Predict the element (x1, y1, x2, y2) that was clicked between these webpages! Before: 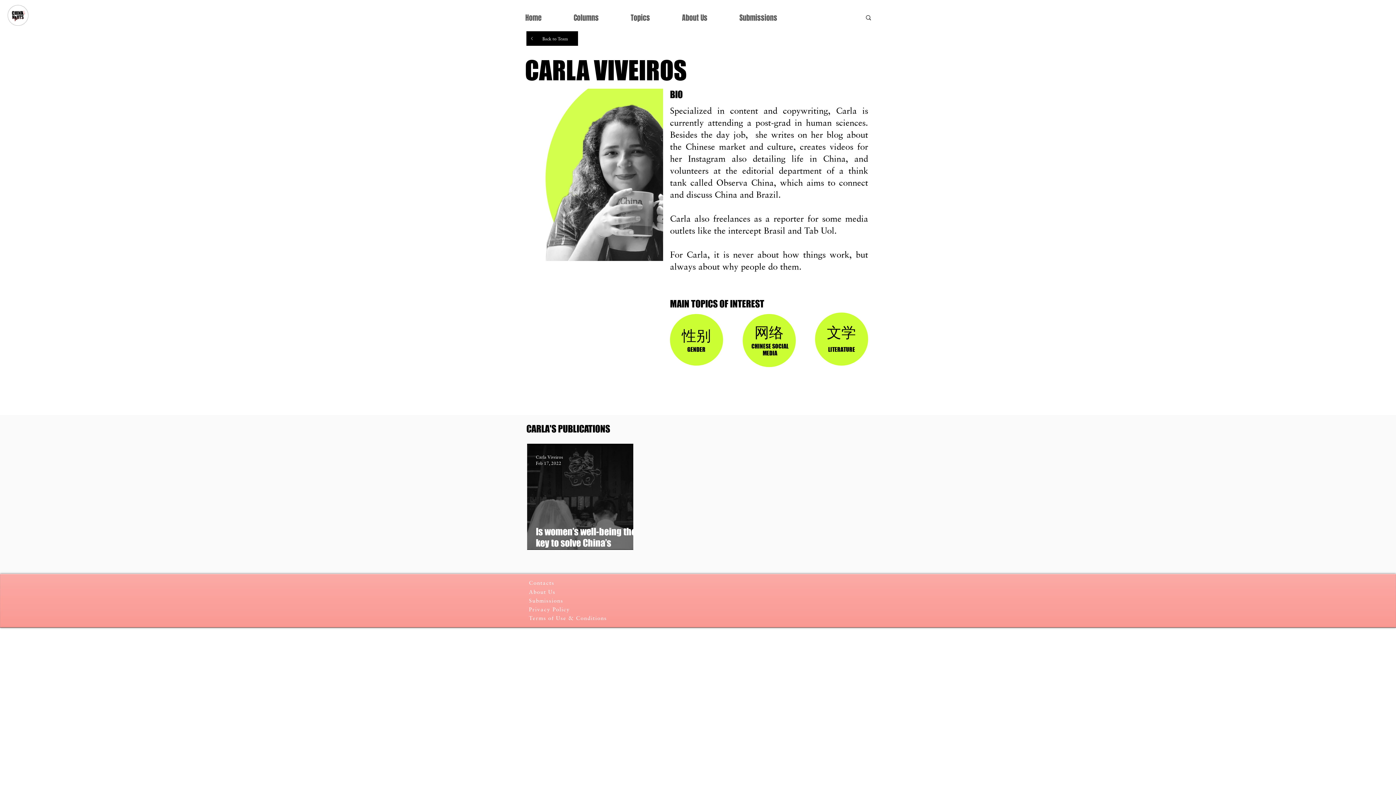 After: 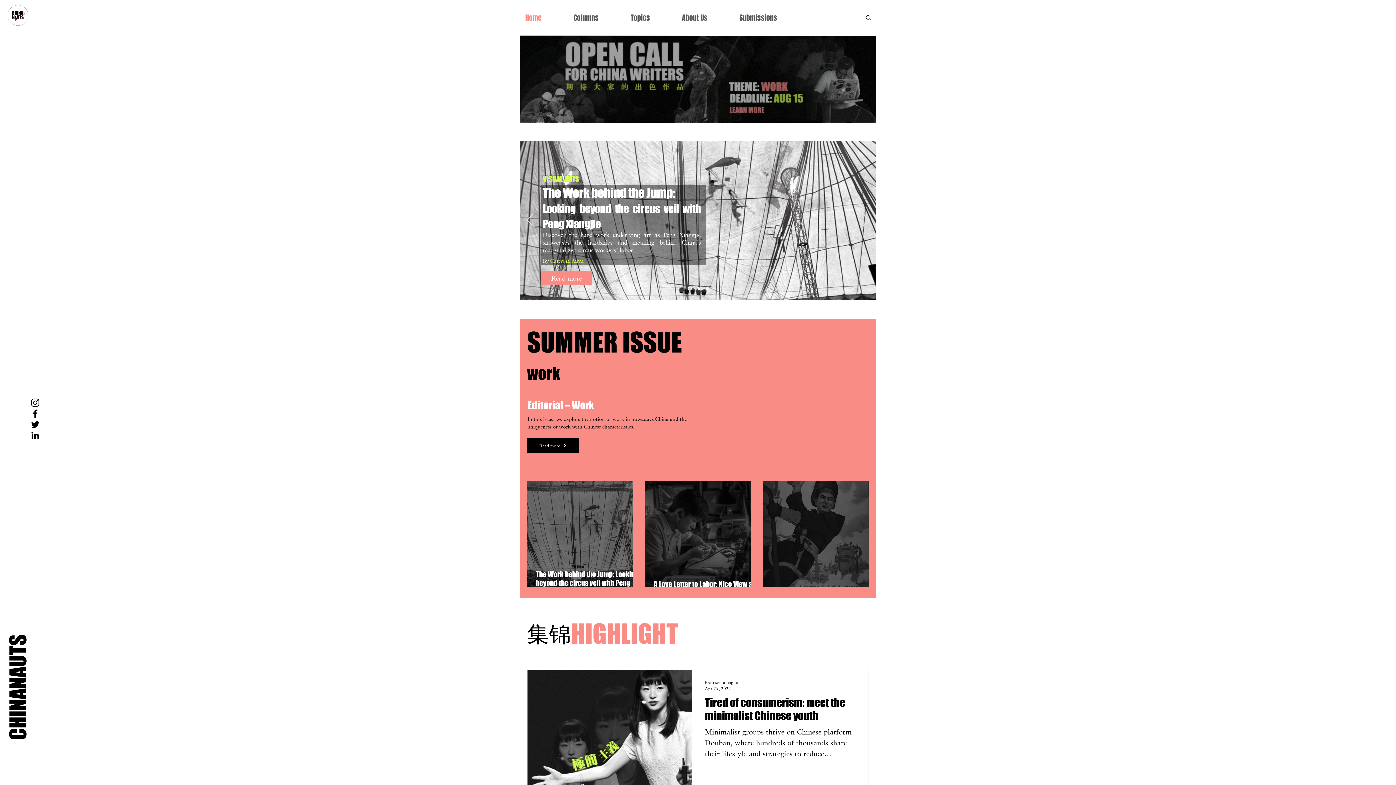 Action: label: Home bbox: (520, 8, 568, 26)